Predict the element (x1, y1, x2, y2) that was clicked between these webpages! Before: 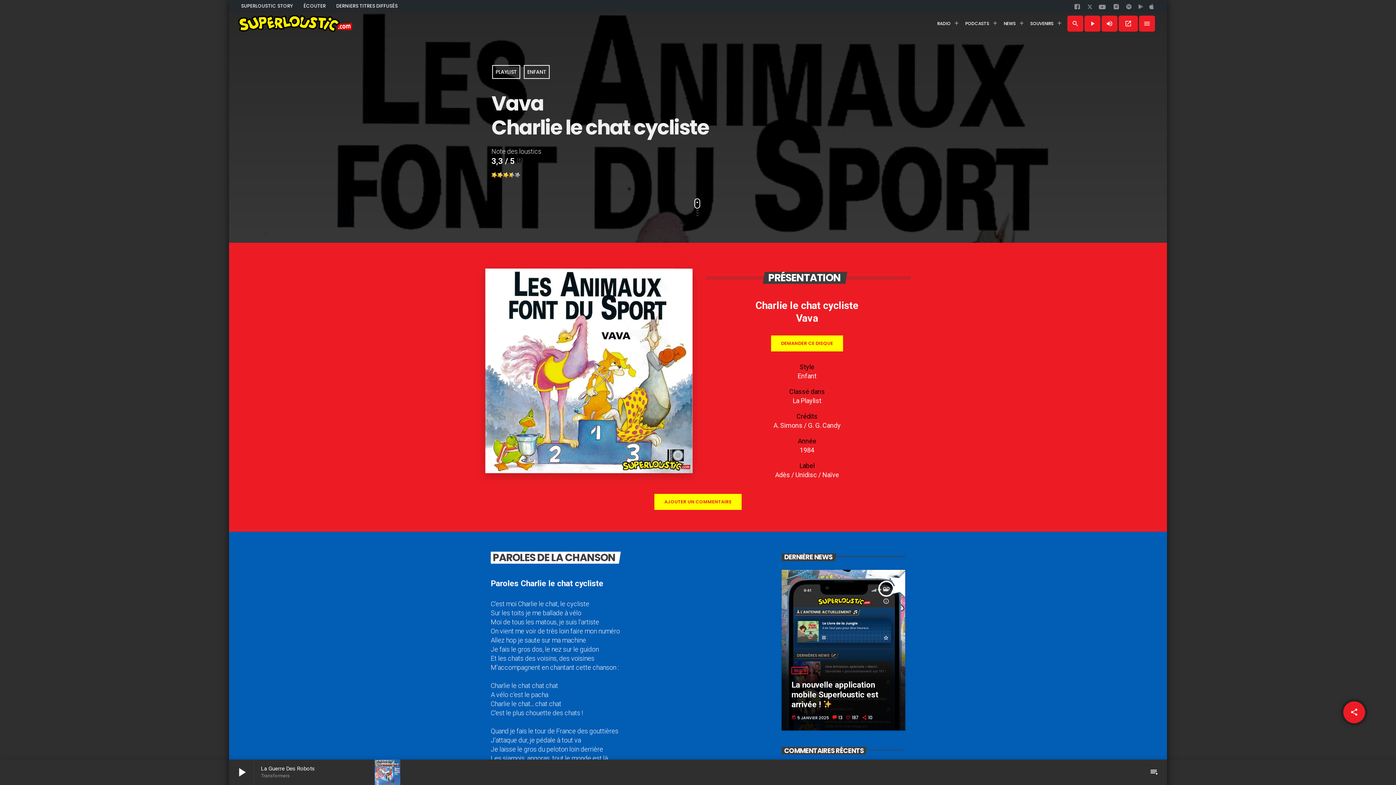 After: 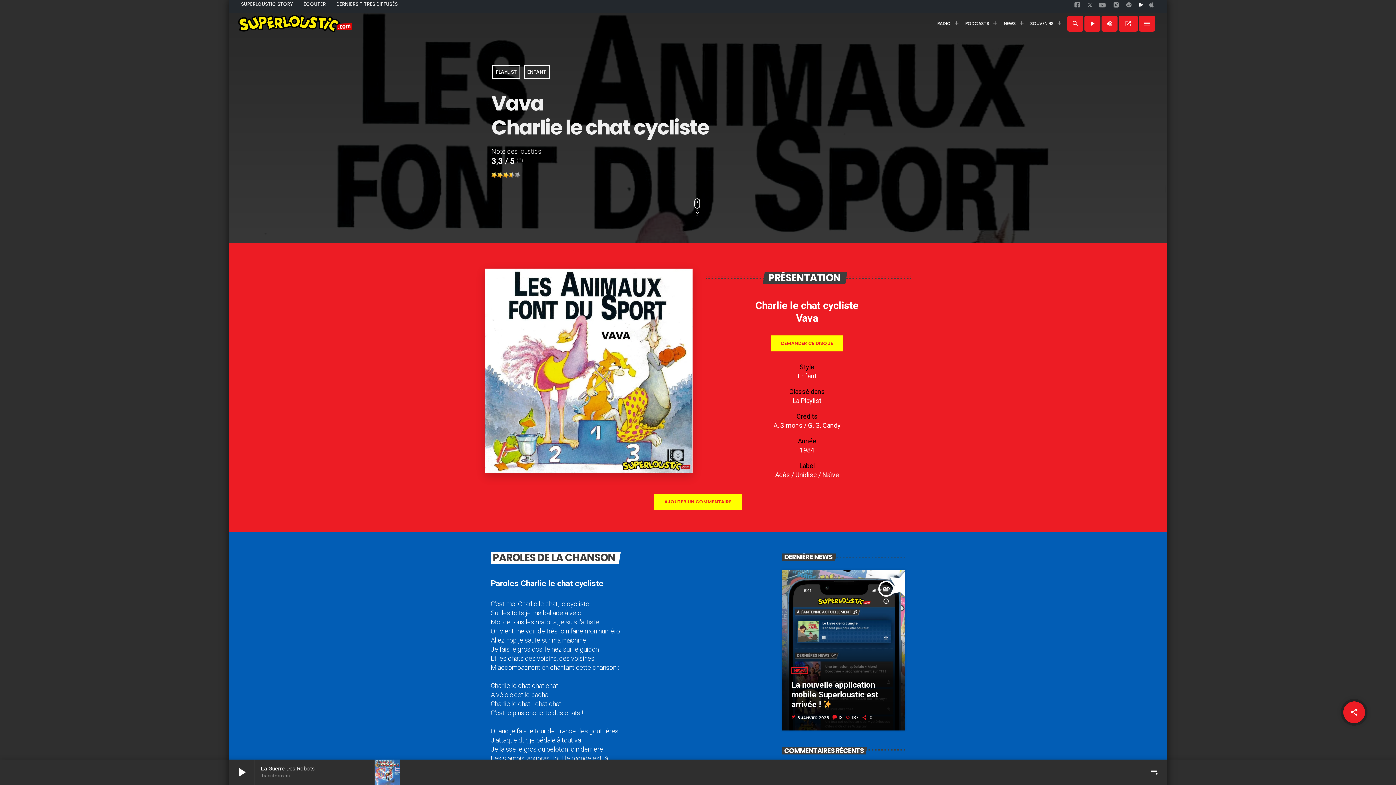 Action: label: google bbox: (1137, 2, 1146, 14)